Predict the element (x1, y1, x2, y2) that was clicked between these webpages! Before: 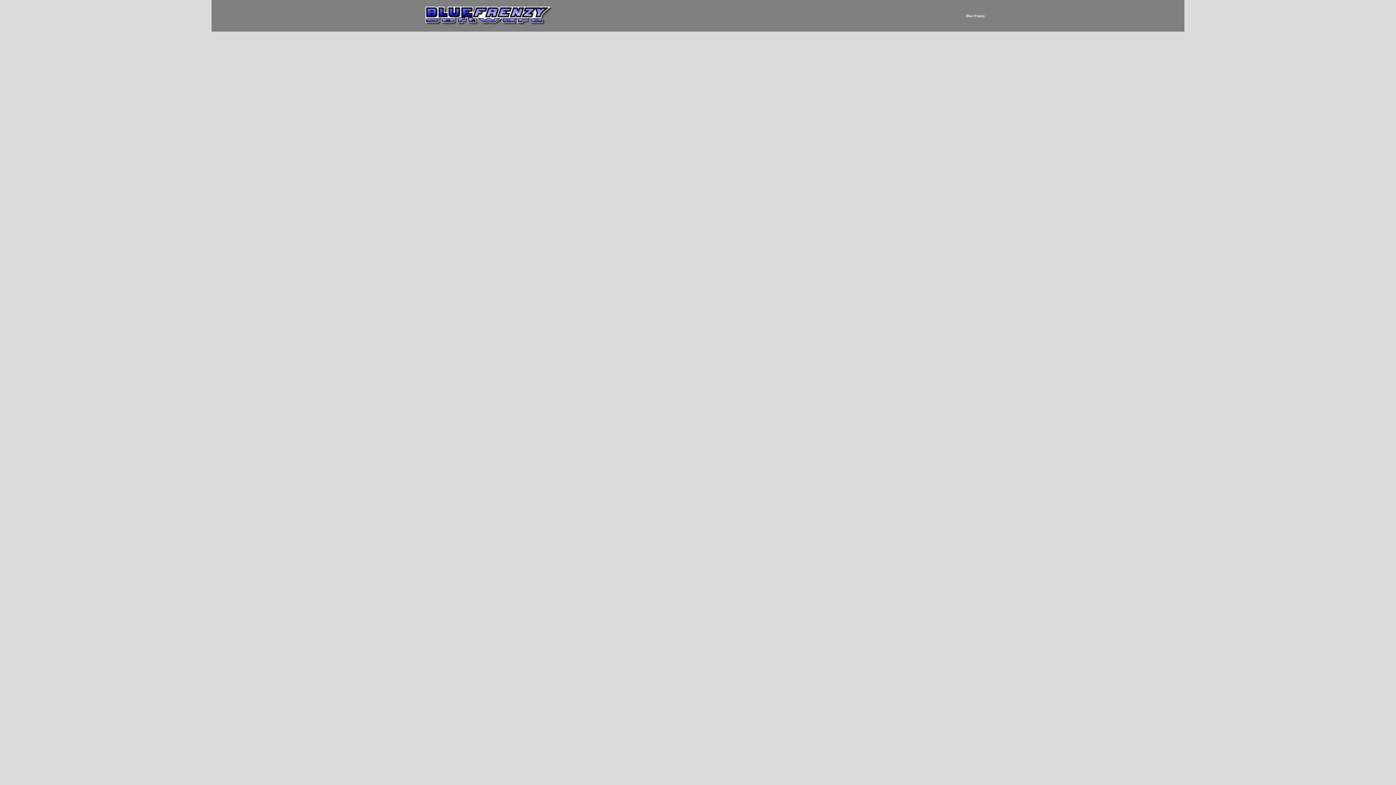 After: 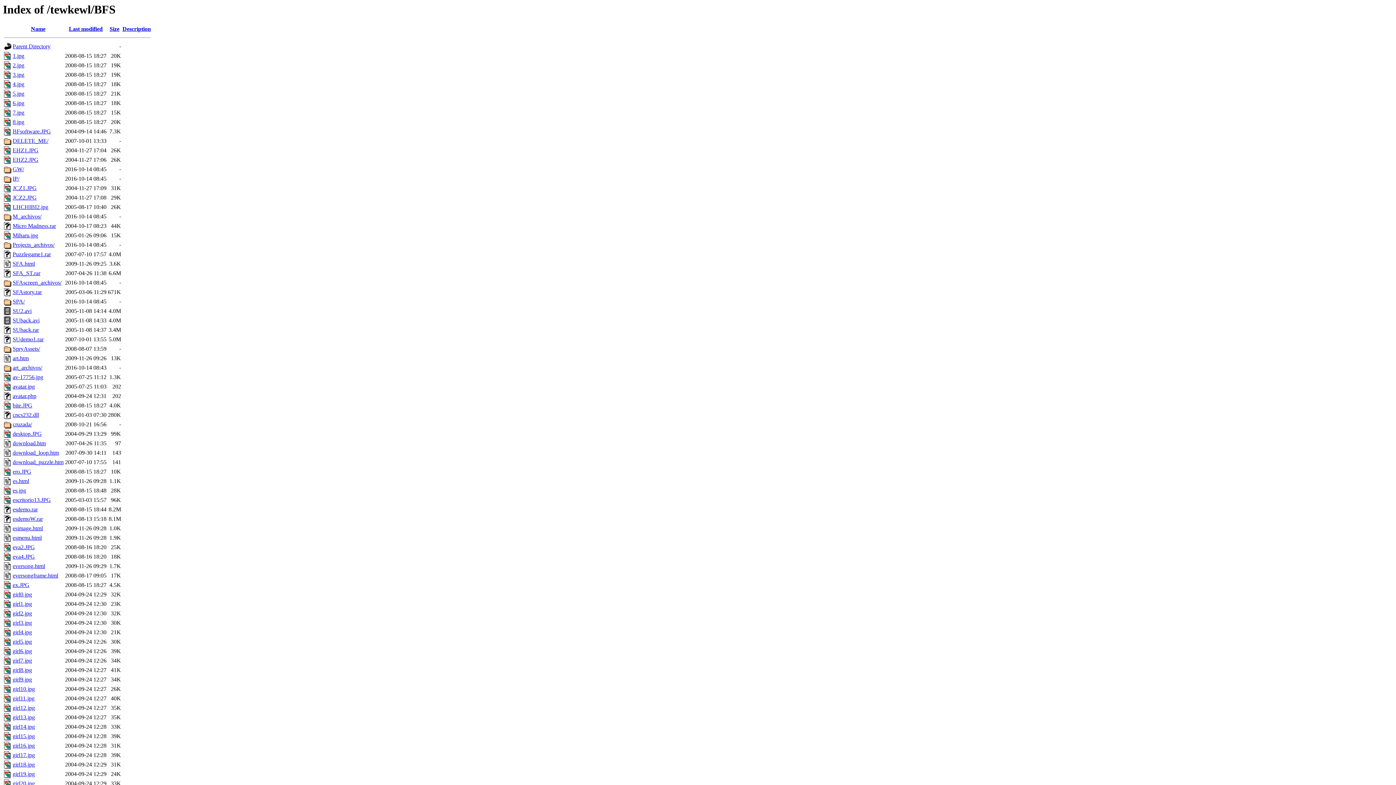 Action: bbox: (425, 20, 552, 26)